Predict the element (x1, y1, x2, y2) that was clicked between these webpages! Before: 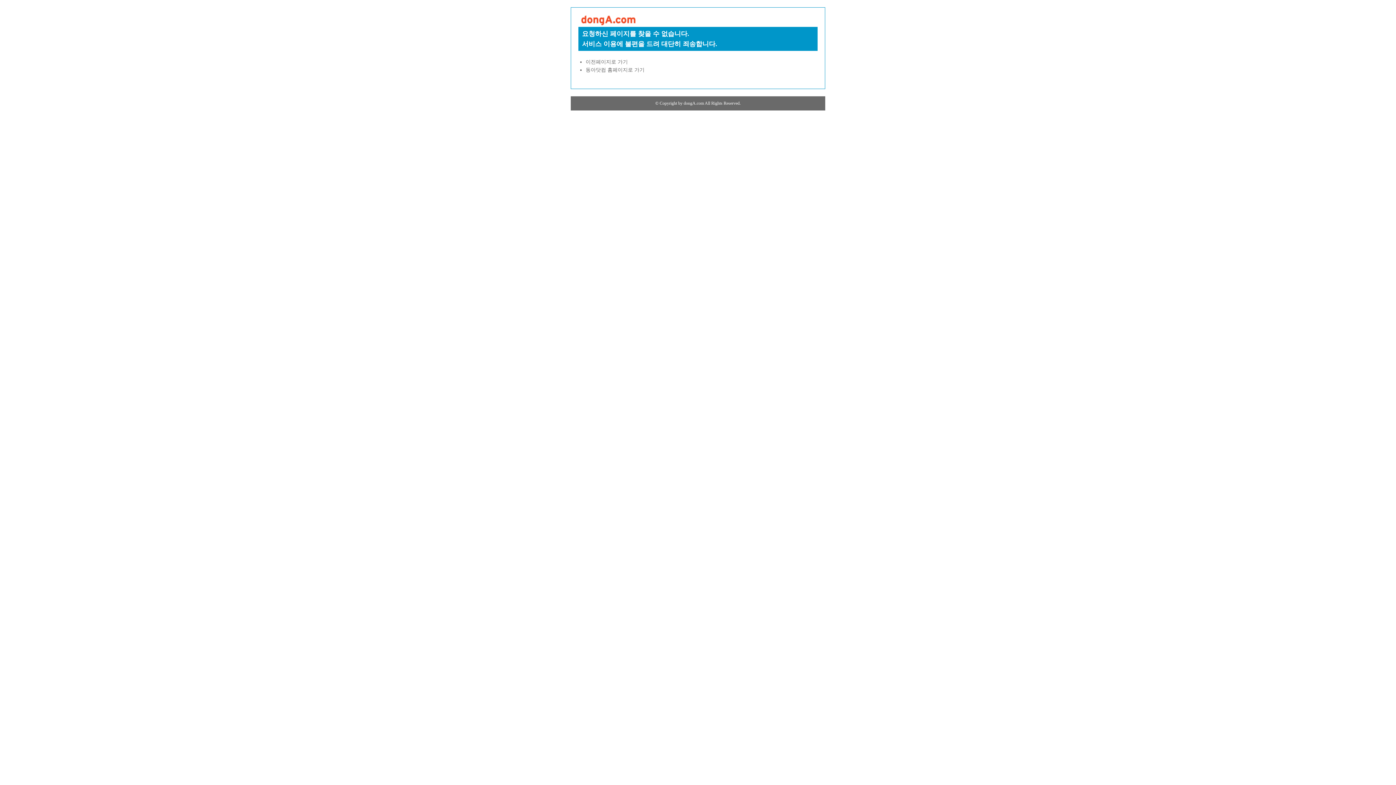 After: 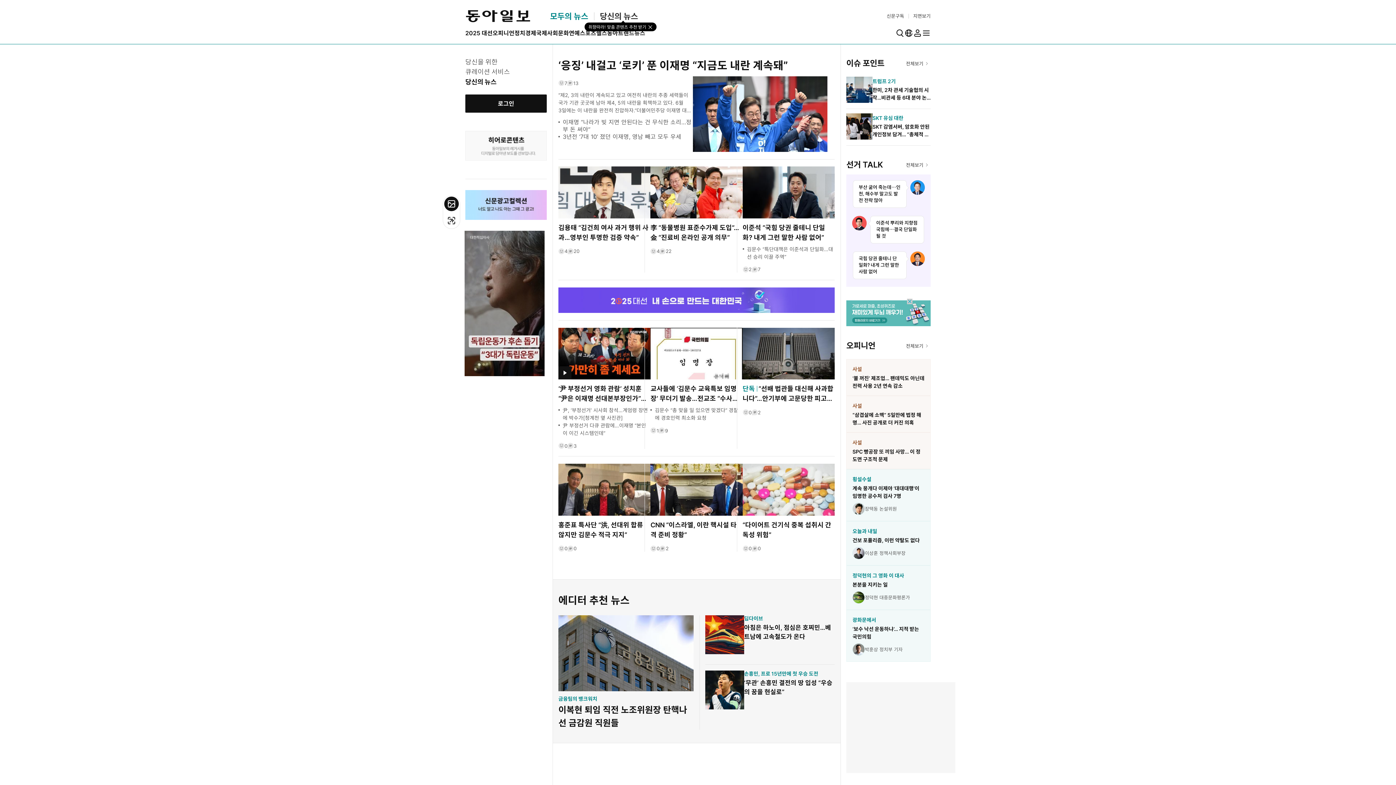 Action: bbox: (578, 22, 638, 28)